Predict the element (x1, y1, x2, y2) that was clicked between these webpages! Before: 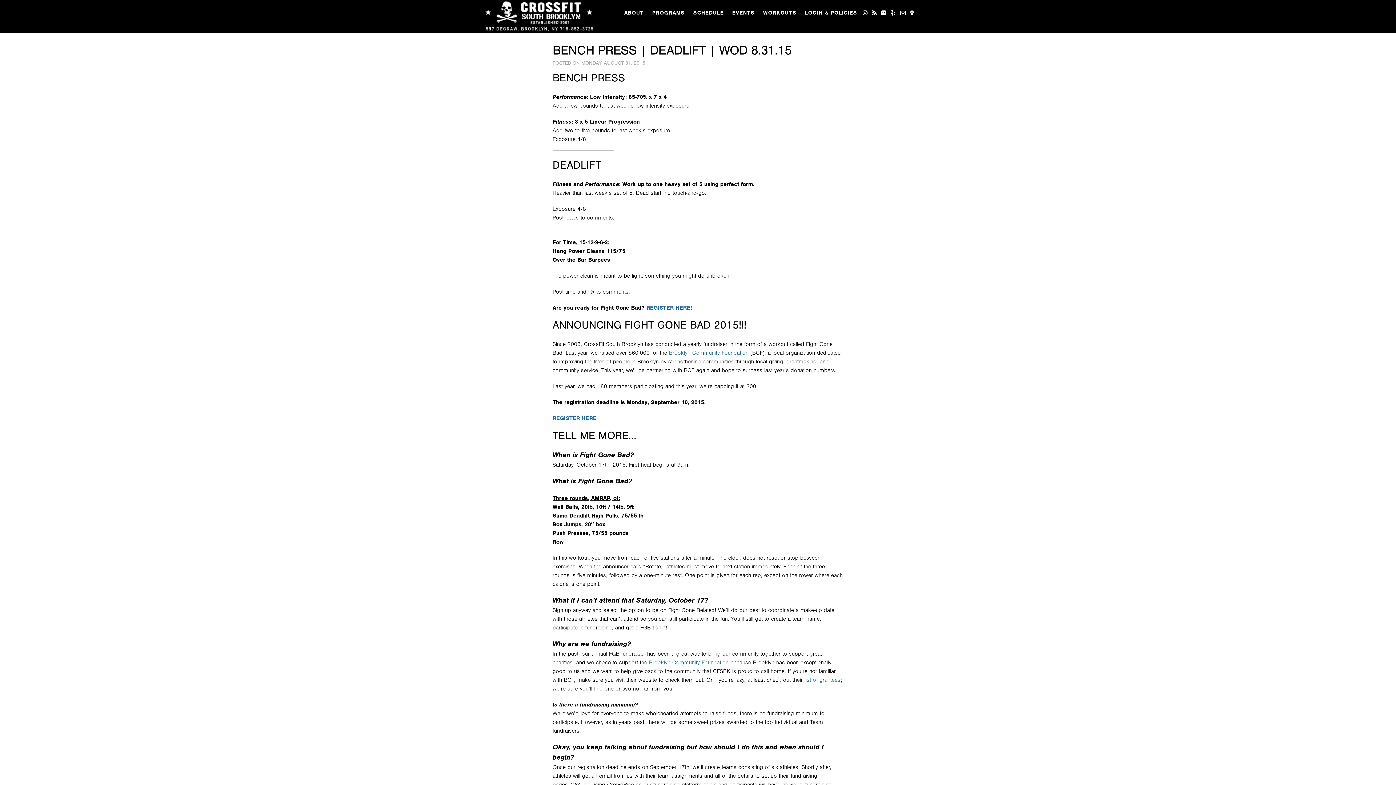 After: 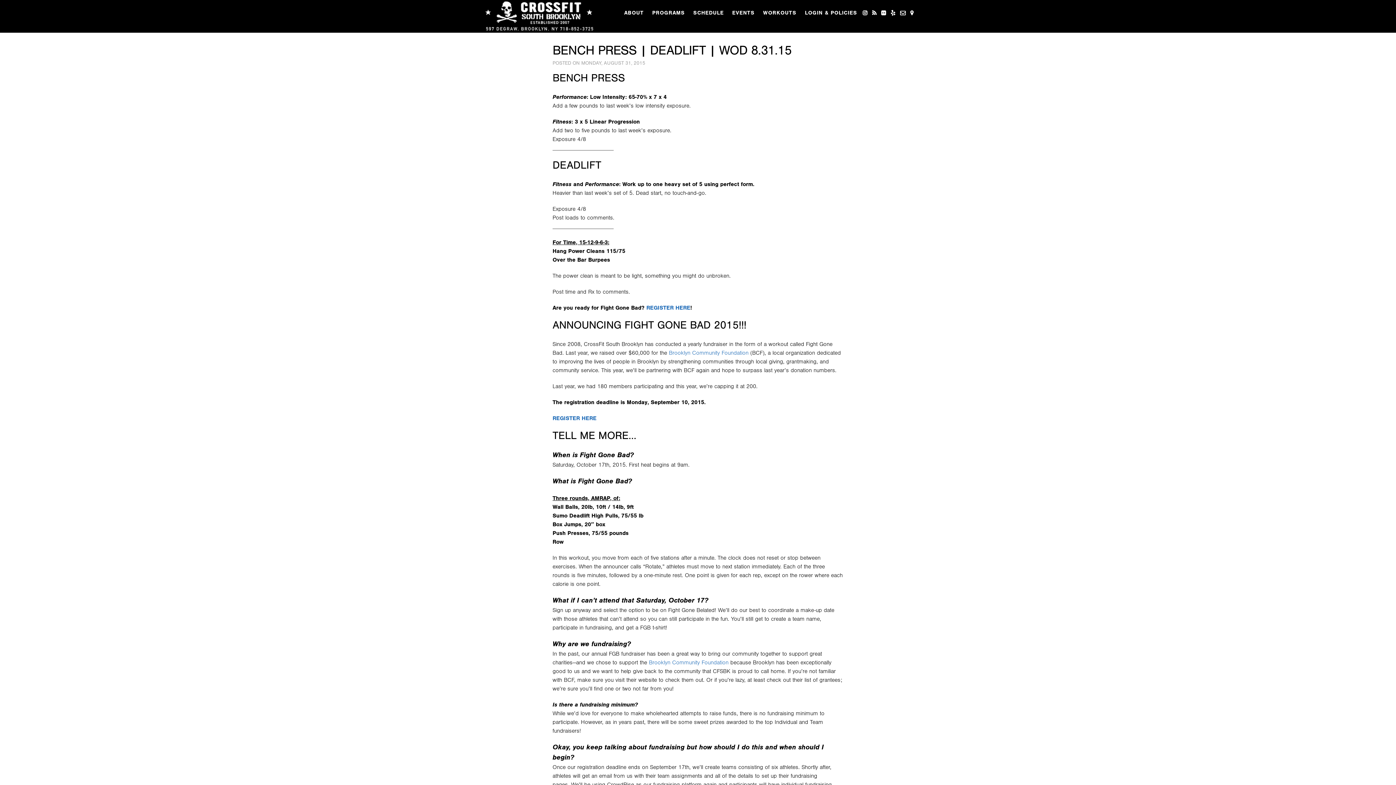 Action: bbox: (804, 678, 841, 684) label: list of grantees